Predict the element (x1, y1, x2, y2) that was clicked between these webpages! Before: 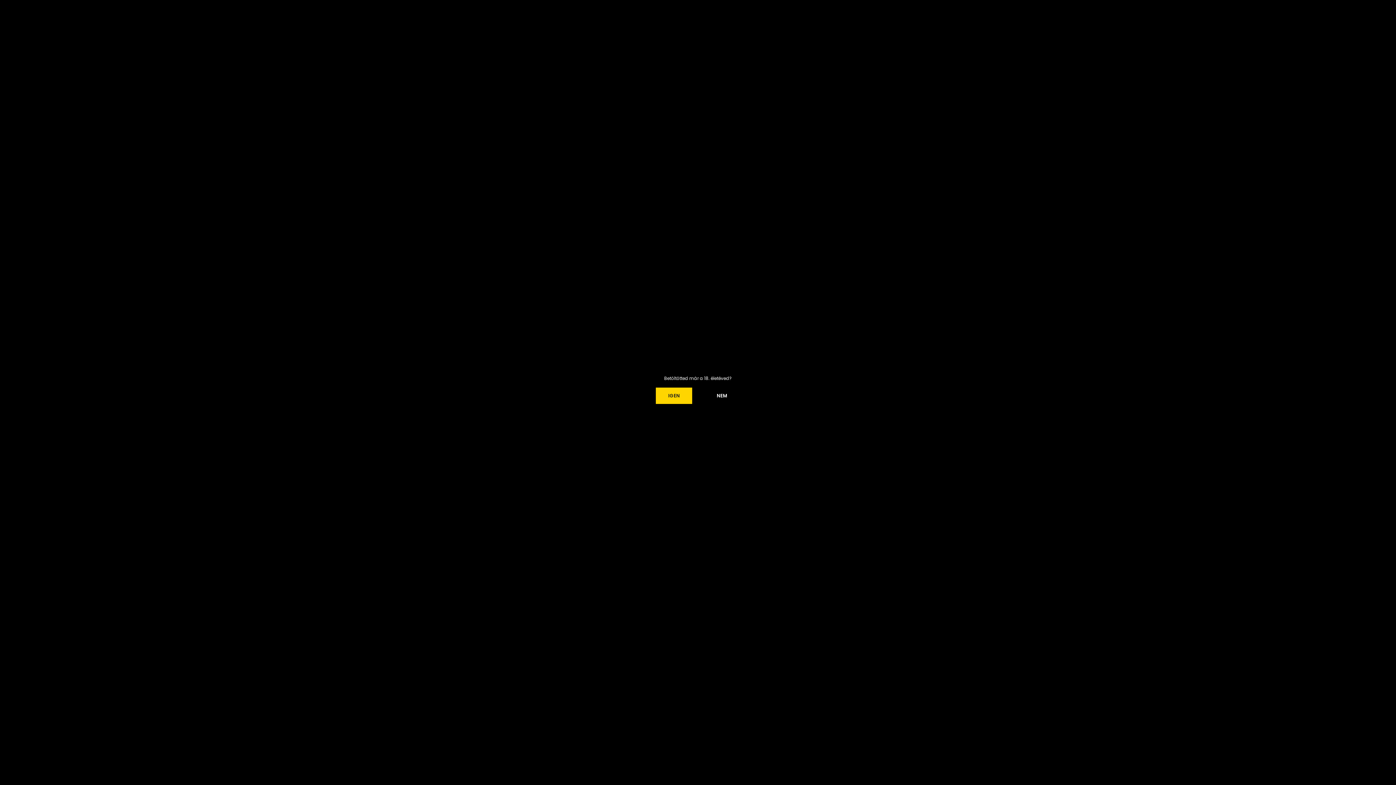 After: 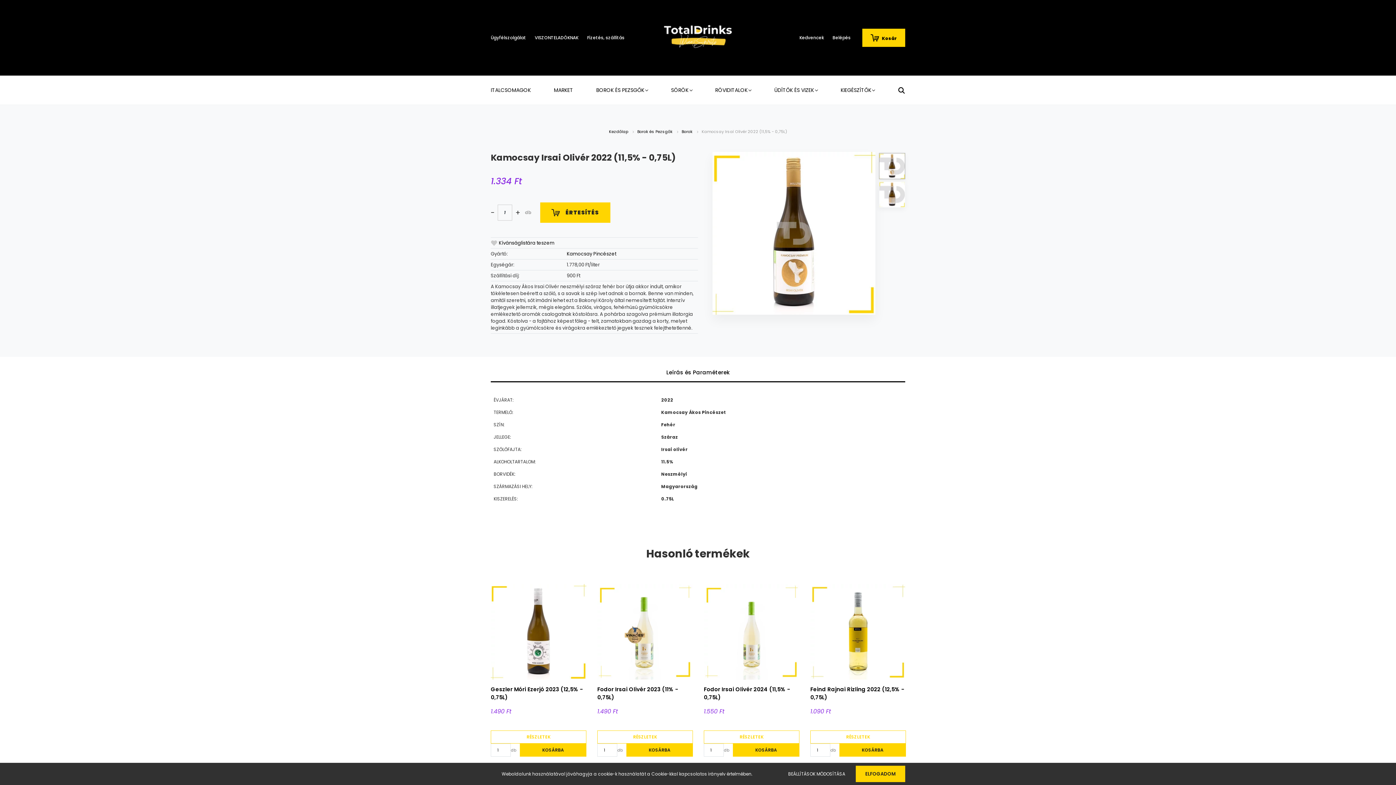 Action: label: IGEN bbox: (656, 387, 692, 404)